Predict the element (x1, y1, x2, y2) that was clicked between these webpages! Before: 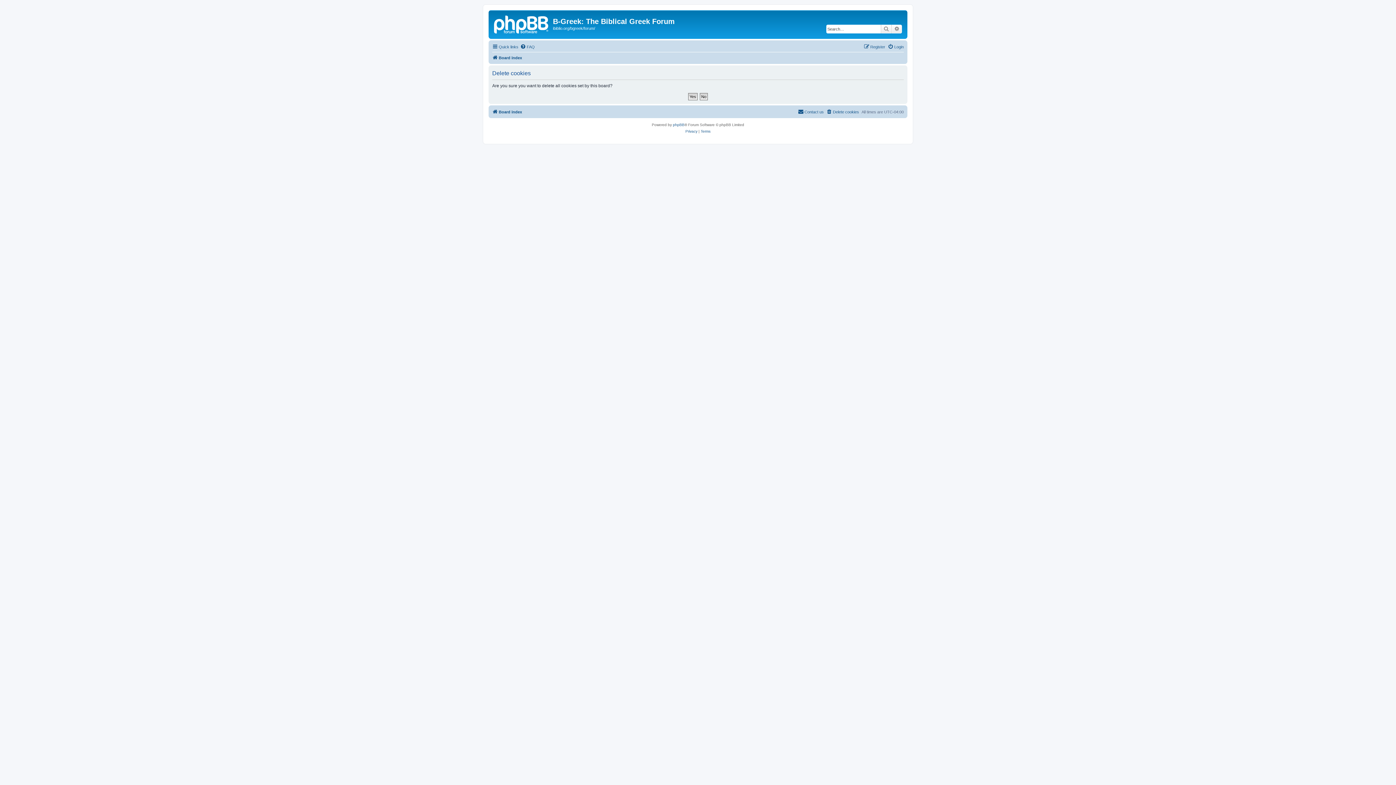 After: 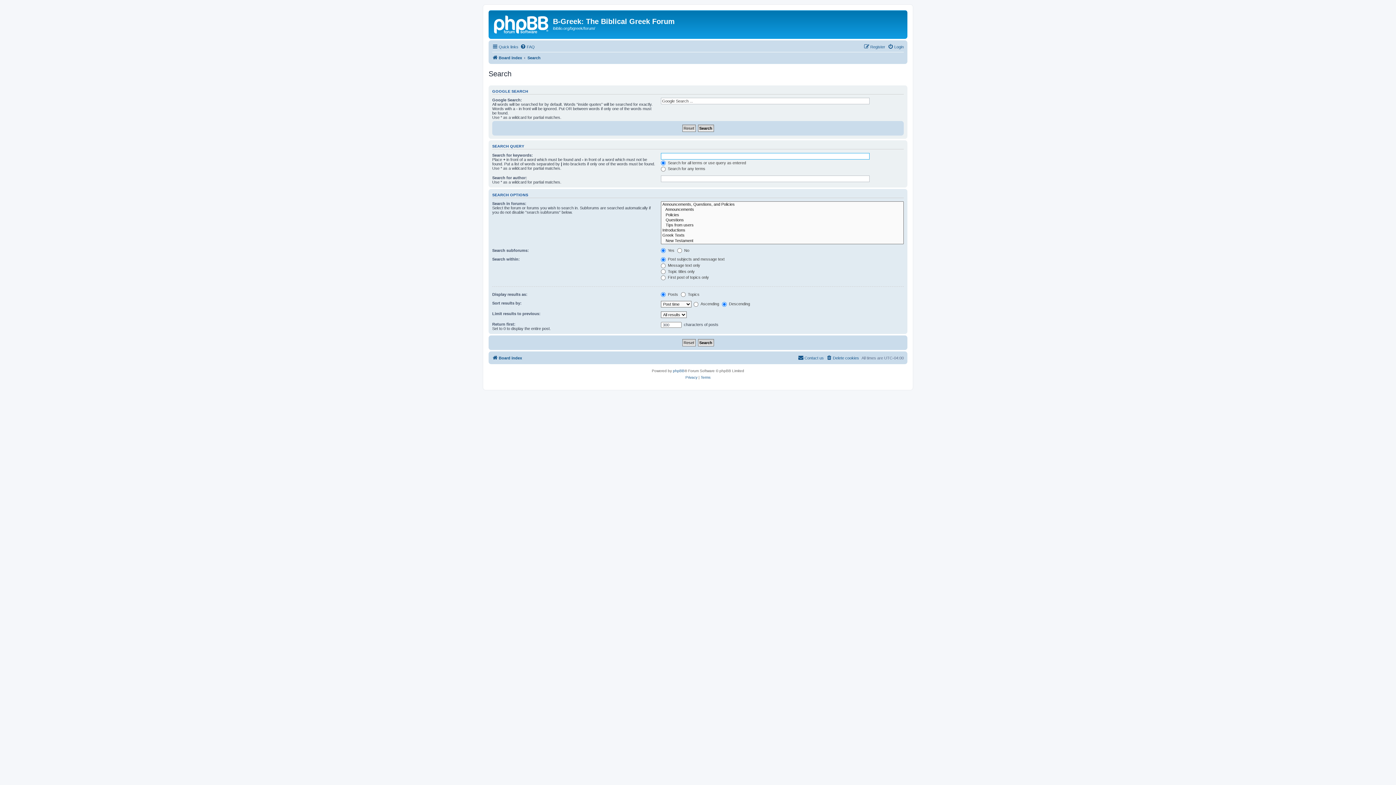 Action: bbox: (892, 24, 902, 33) label: Advanced search